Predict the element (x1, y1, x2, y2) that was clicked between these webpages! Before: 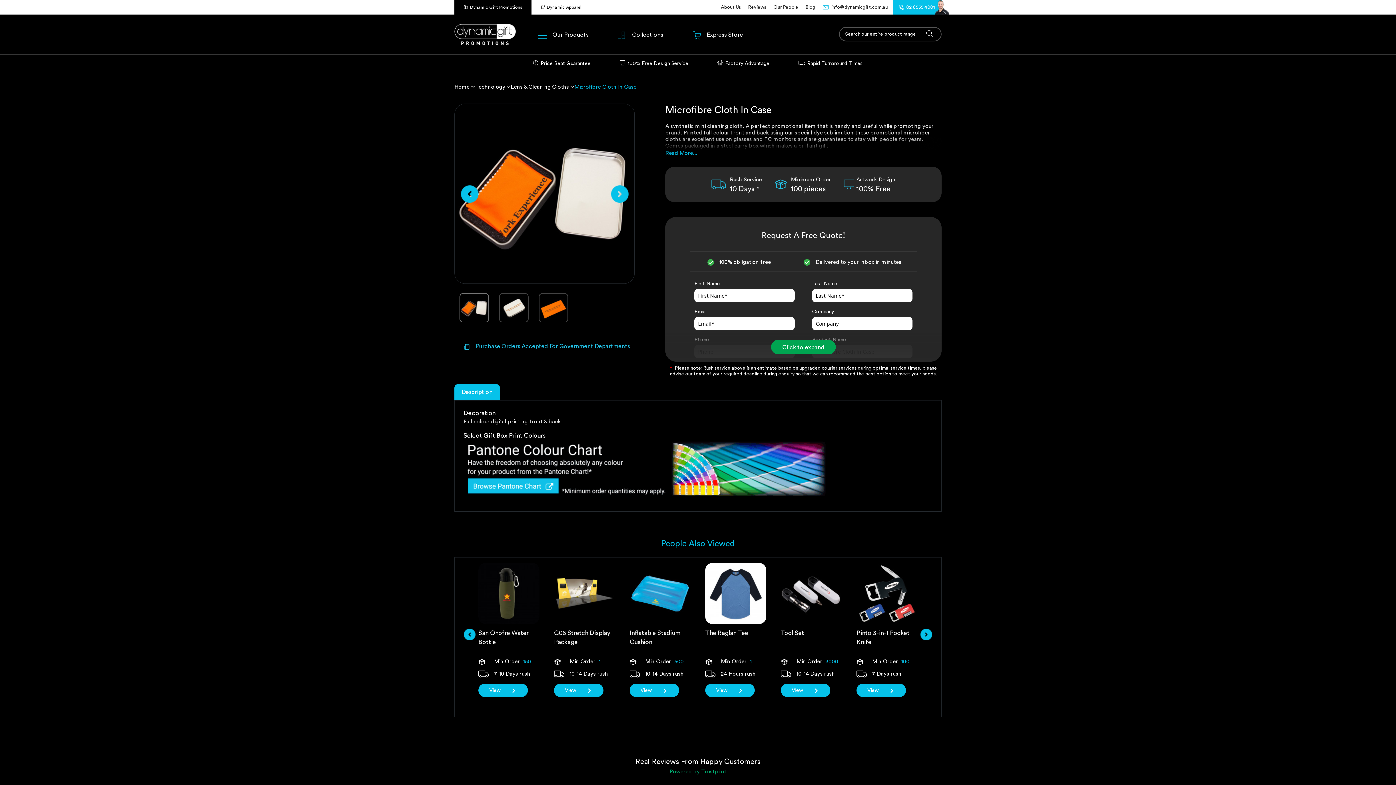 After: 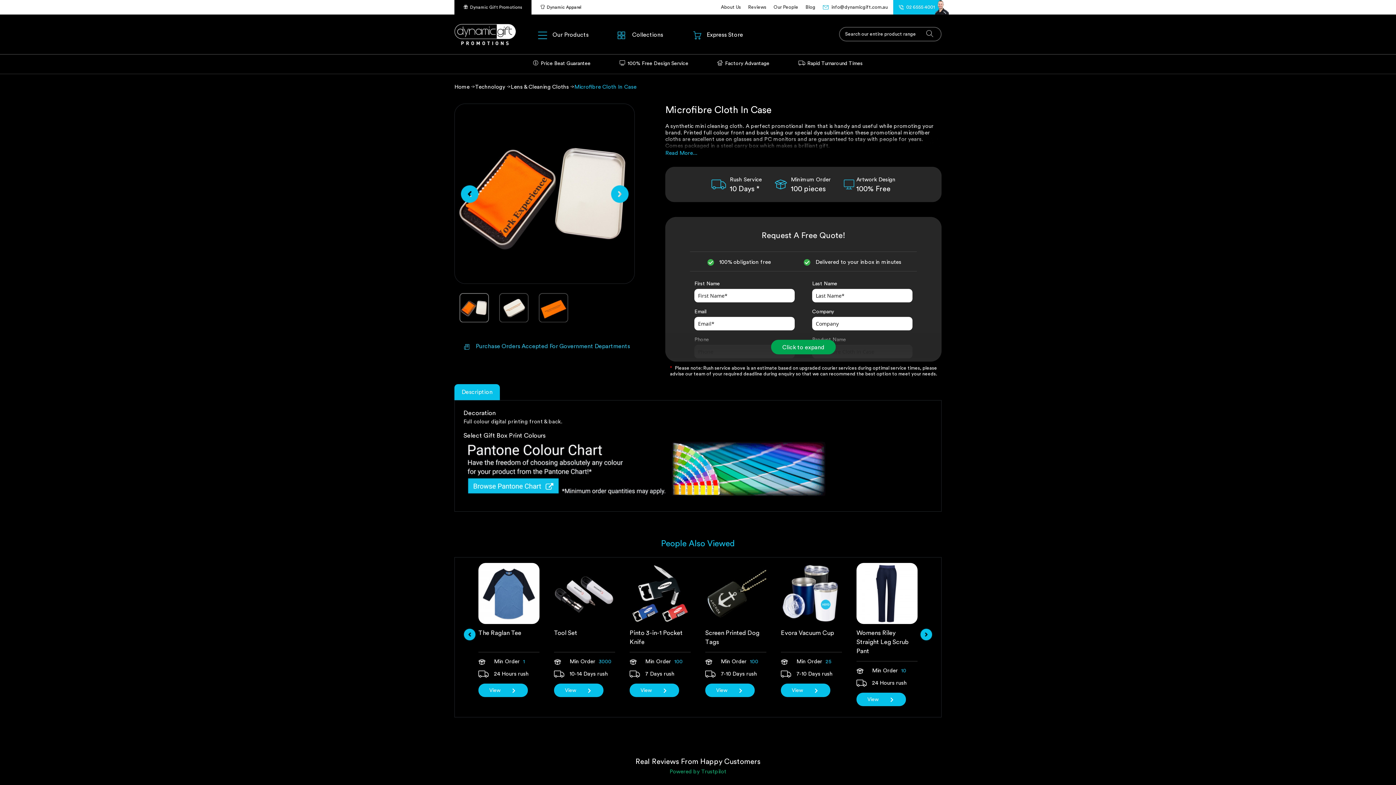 Action: label: 4 of 2 bbox: (678, 712, 685, 719)